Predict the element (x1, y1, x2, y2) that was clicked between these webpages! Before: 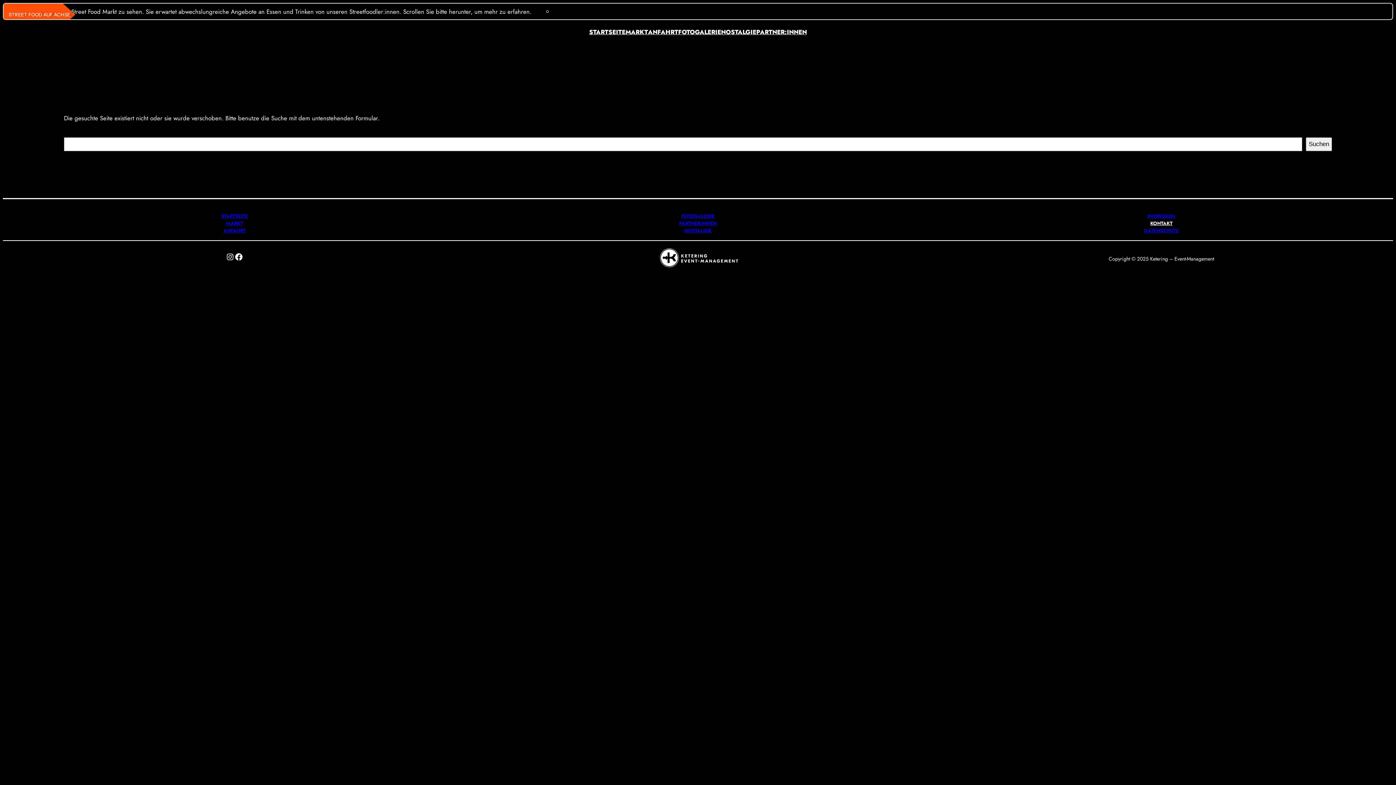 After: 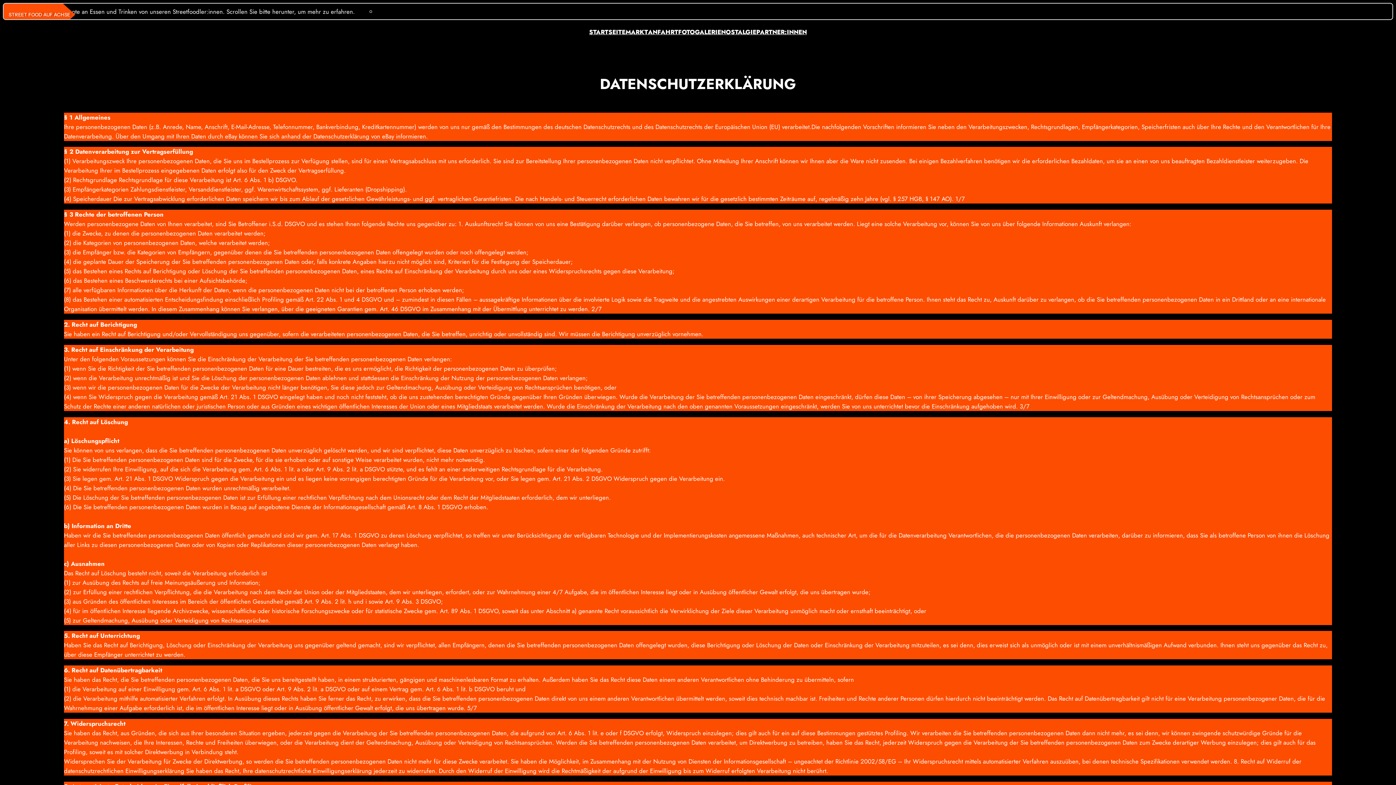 Action: label: DATENSCHUTZ bbox: (1144, 227, 1178, 234)